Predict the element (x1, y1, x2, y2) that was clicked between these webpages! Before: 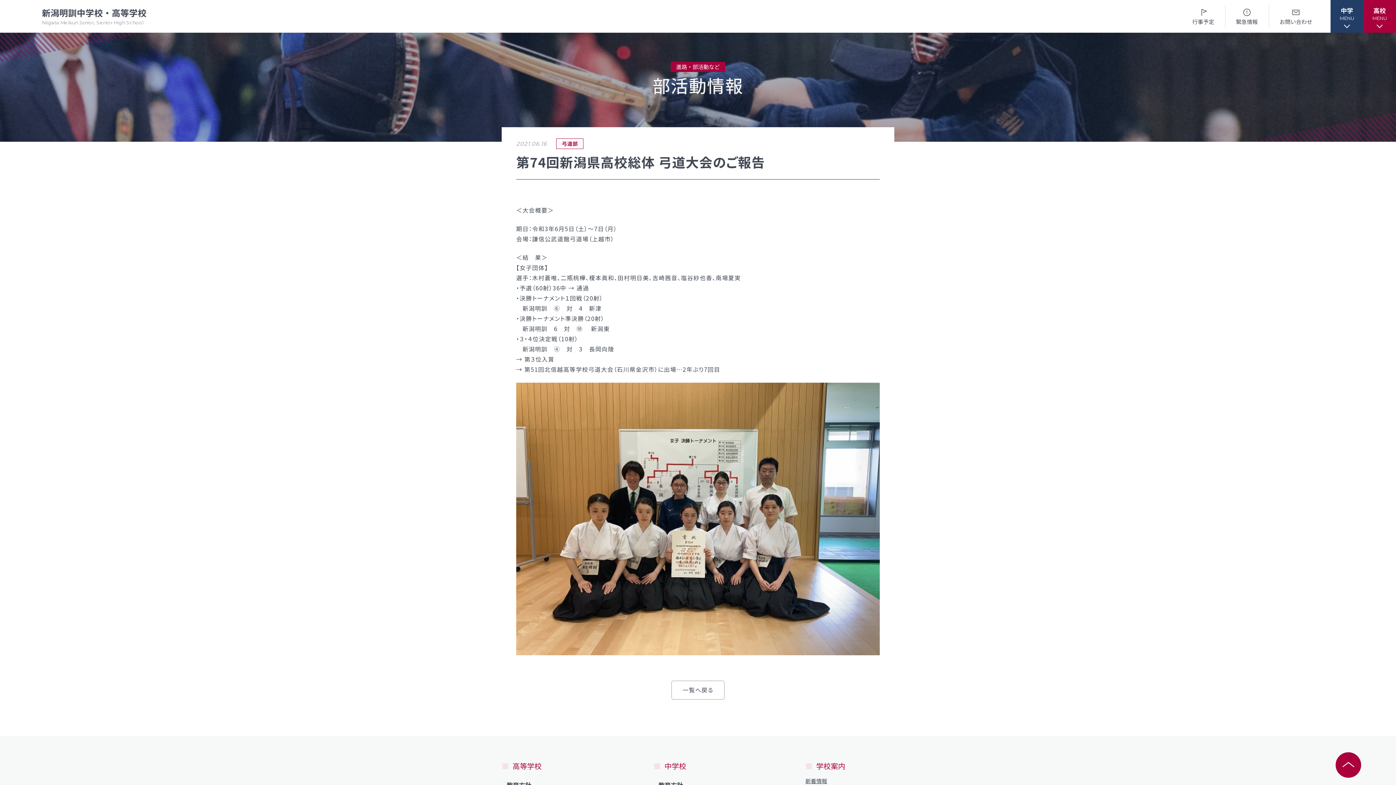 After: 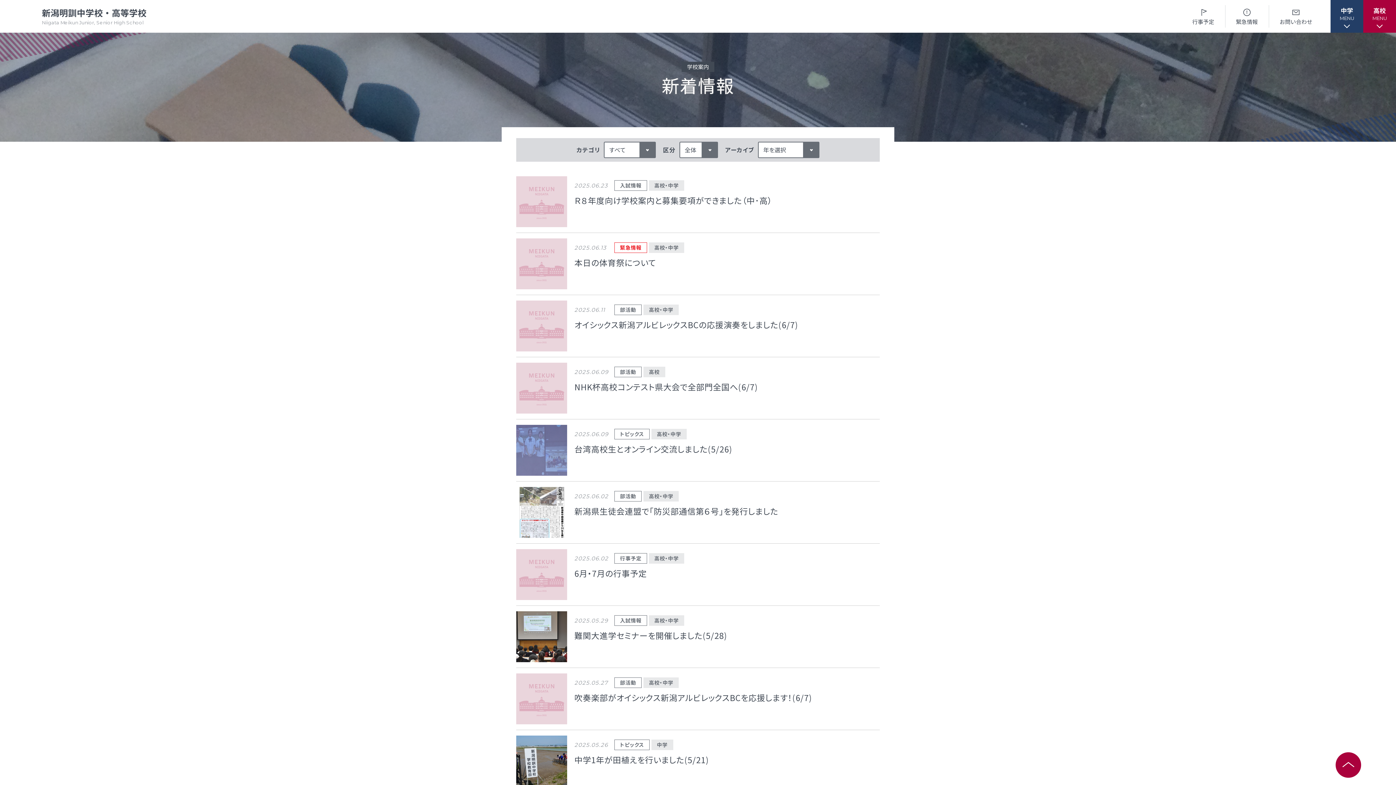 Action: label: 新着情報 bbox: (805, 777, 894, 785)